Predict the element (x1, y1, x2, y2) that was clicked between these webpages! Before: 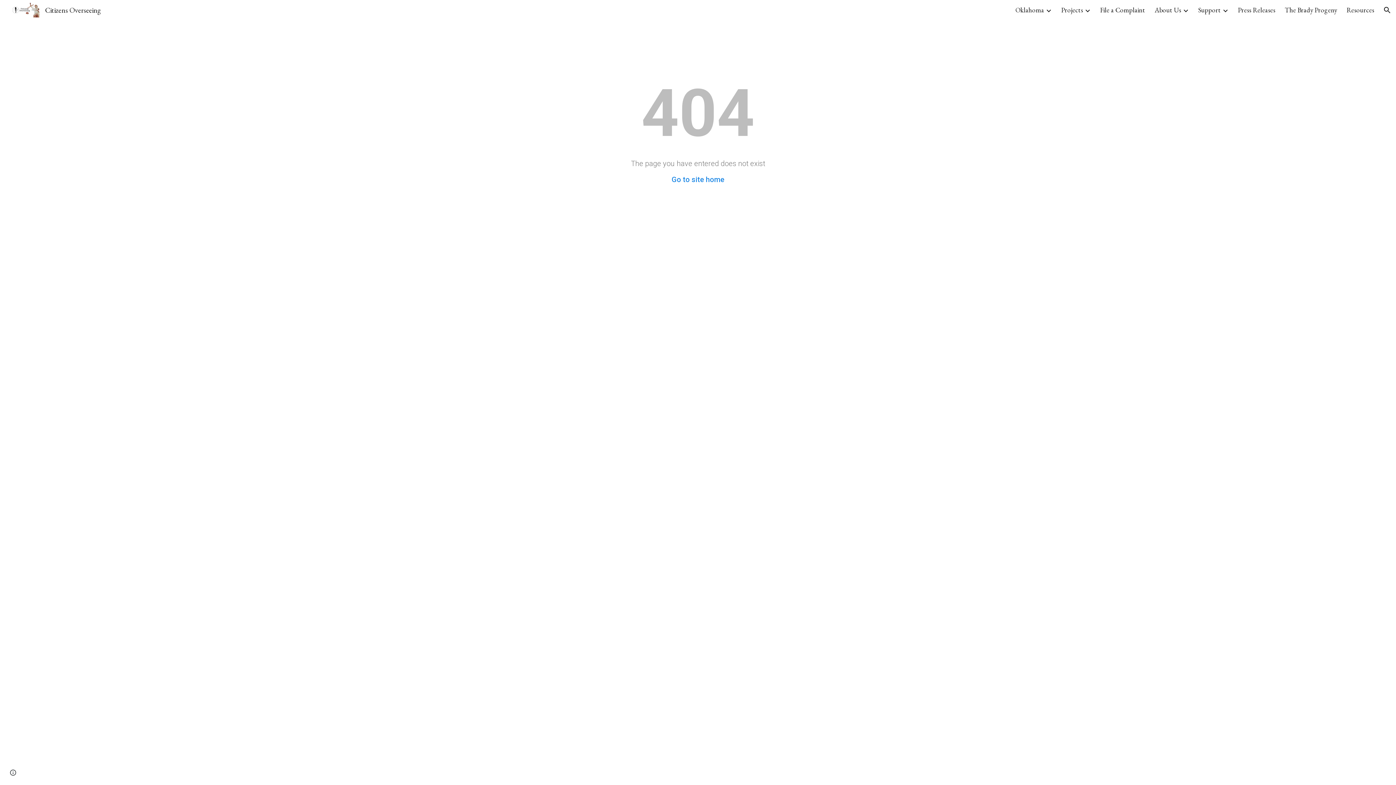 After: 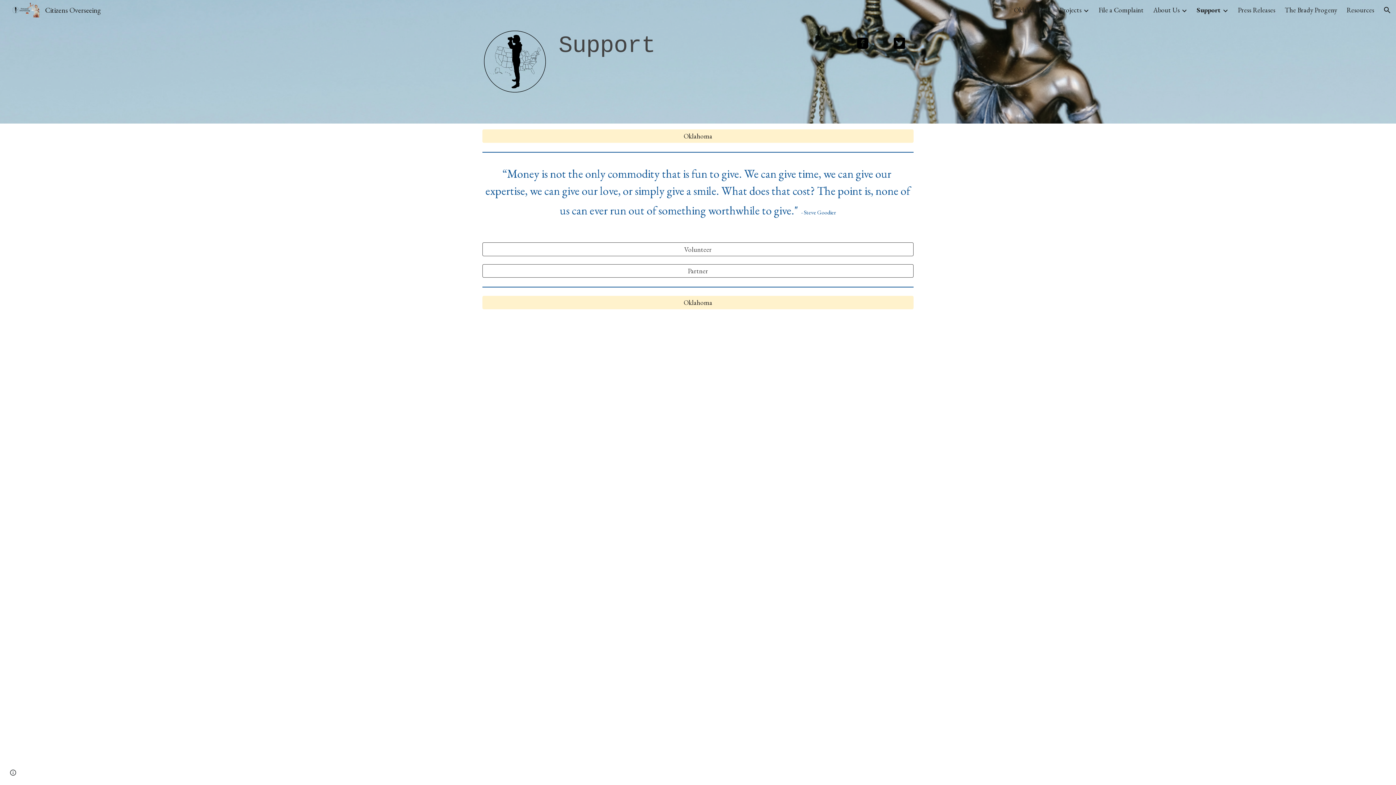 Action: bbox: (1198, 5, 1221, 14) label: Support